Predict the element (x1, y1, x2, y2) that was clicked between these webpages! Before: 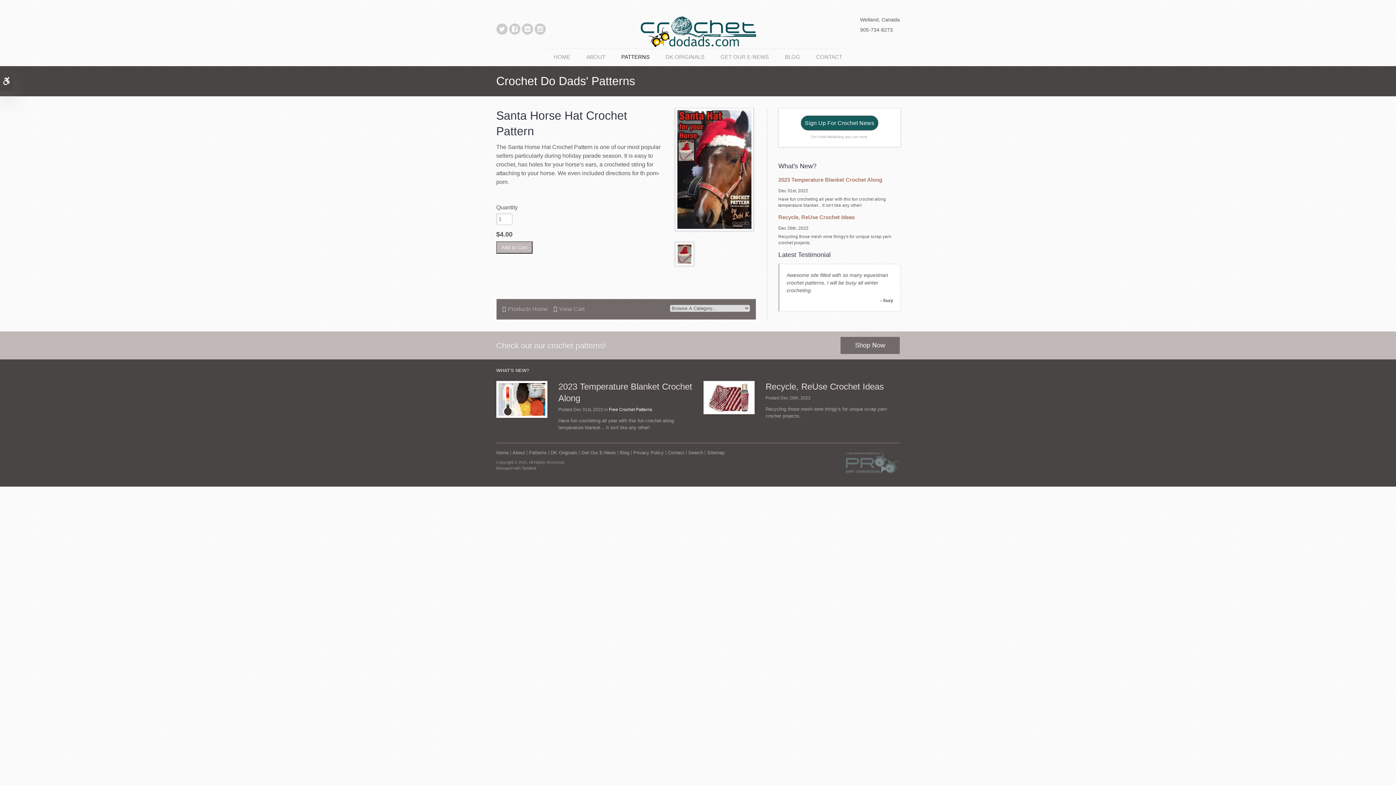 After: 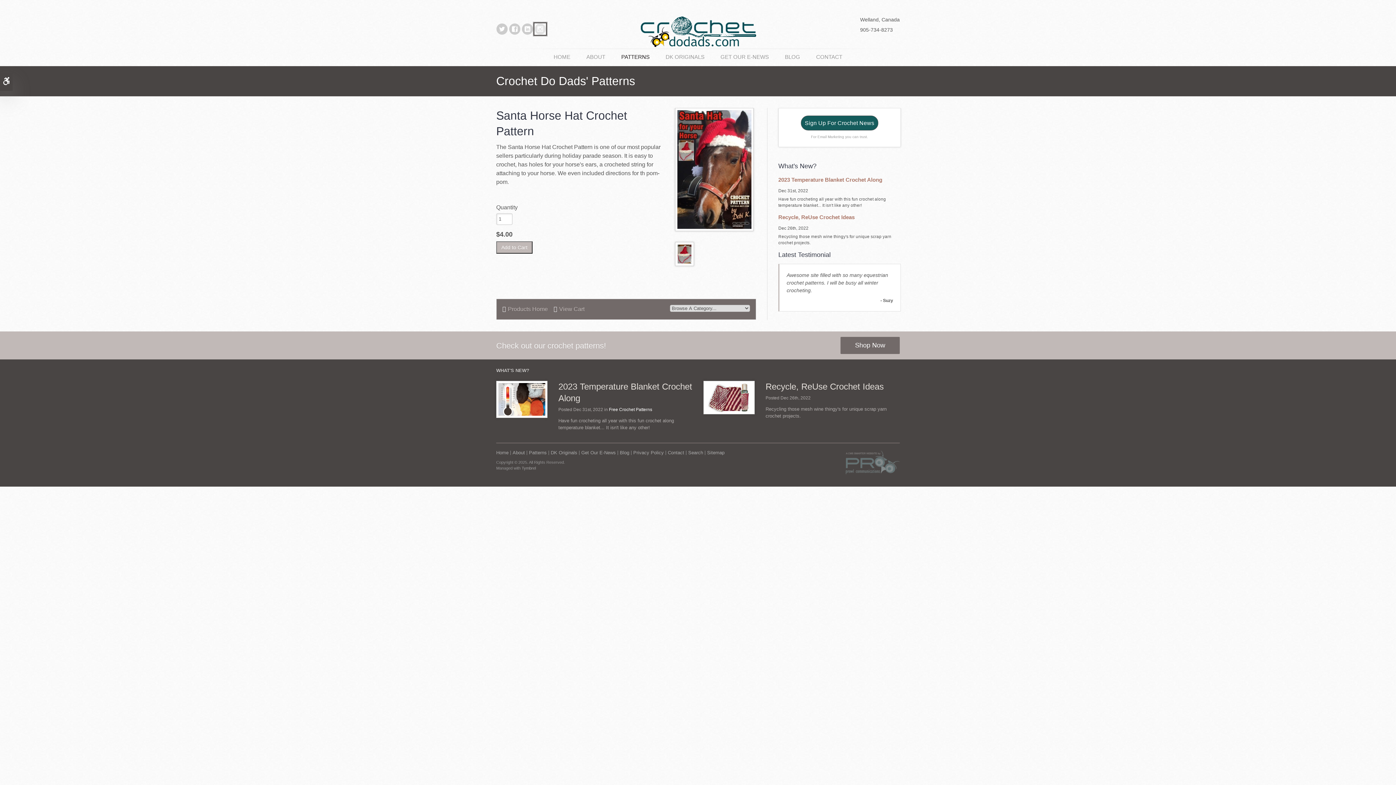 Action: bbox: (534, 25, 546, 31)